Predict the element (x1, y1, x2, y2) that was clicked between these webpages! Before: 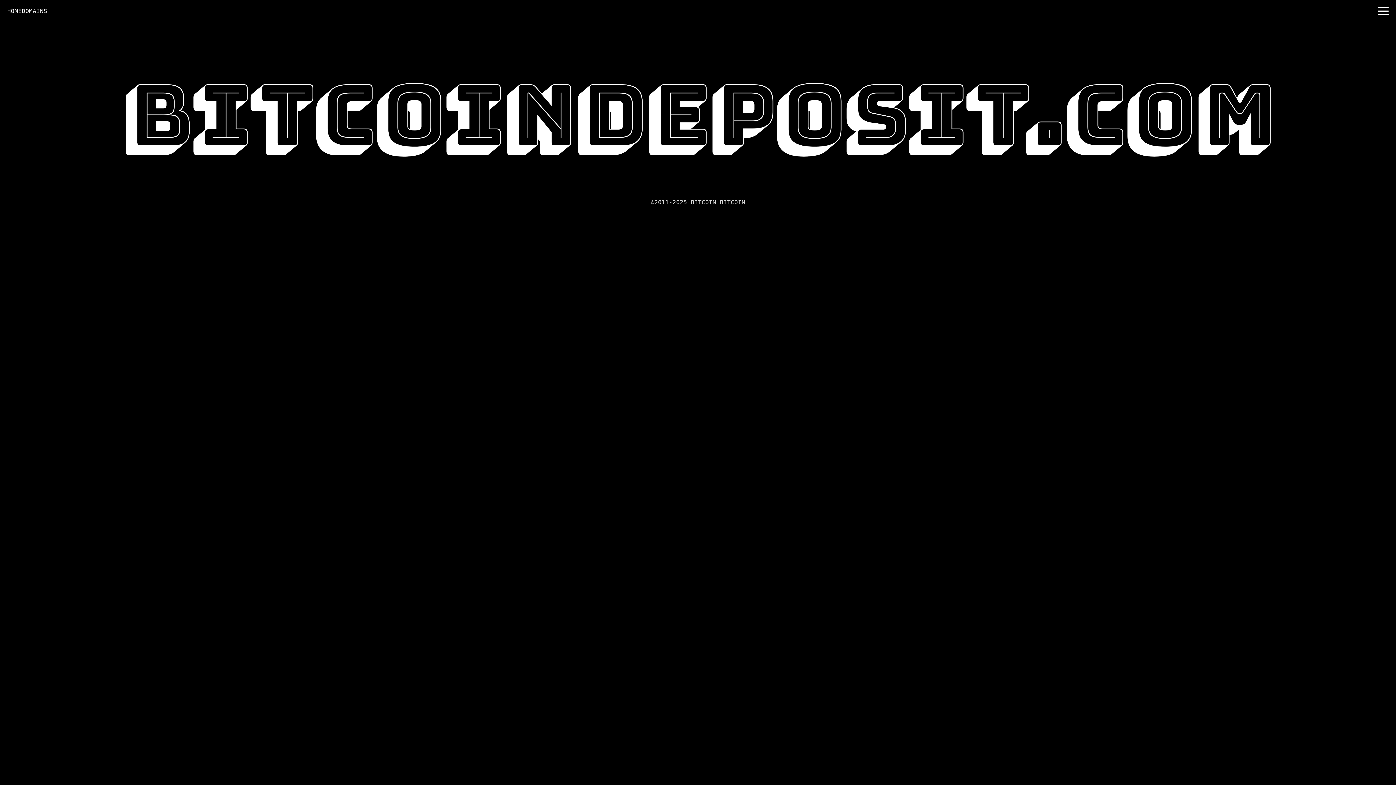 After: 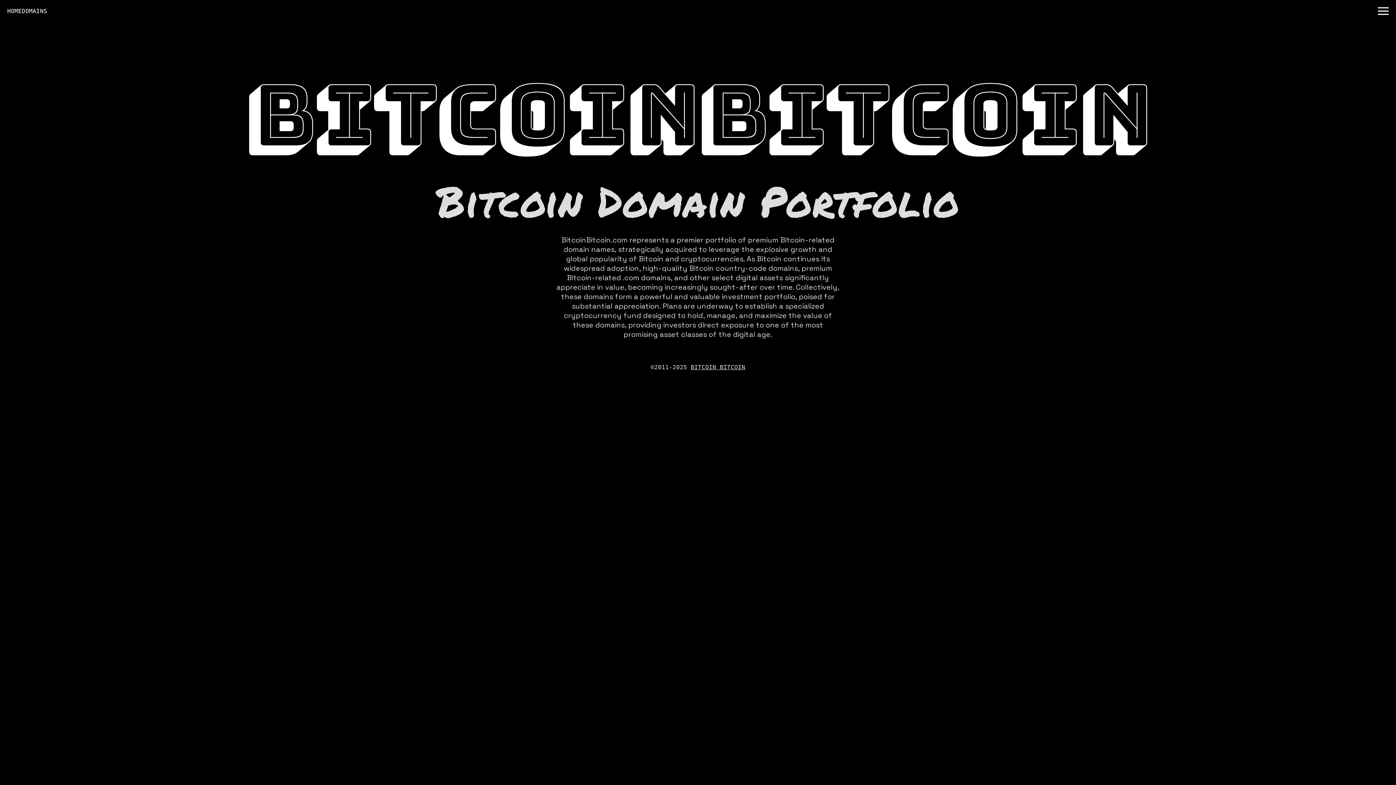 Action: bbox: (690, 198, 745, 205) label: BITCOIN BITCOIN